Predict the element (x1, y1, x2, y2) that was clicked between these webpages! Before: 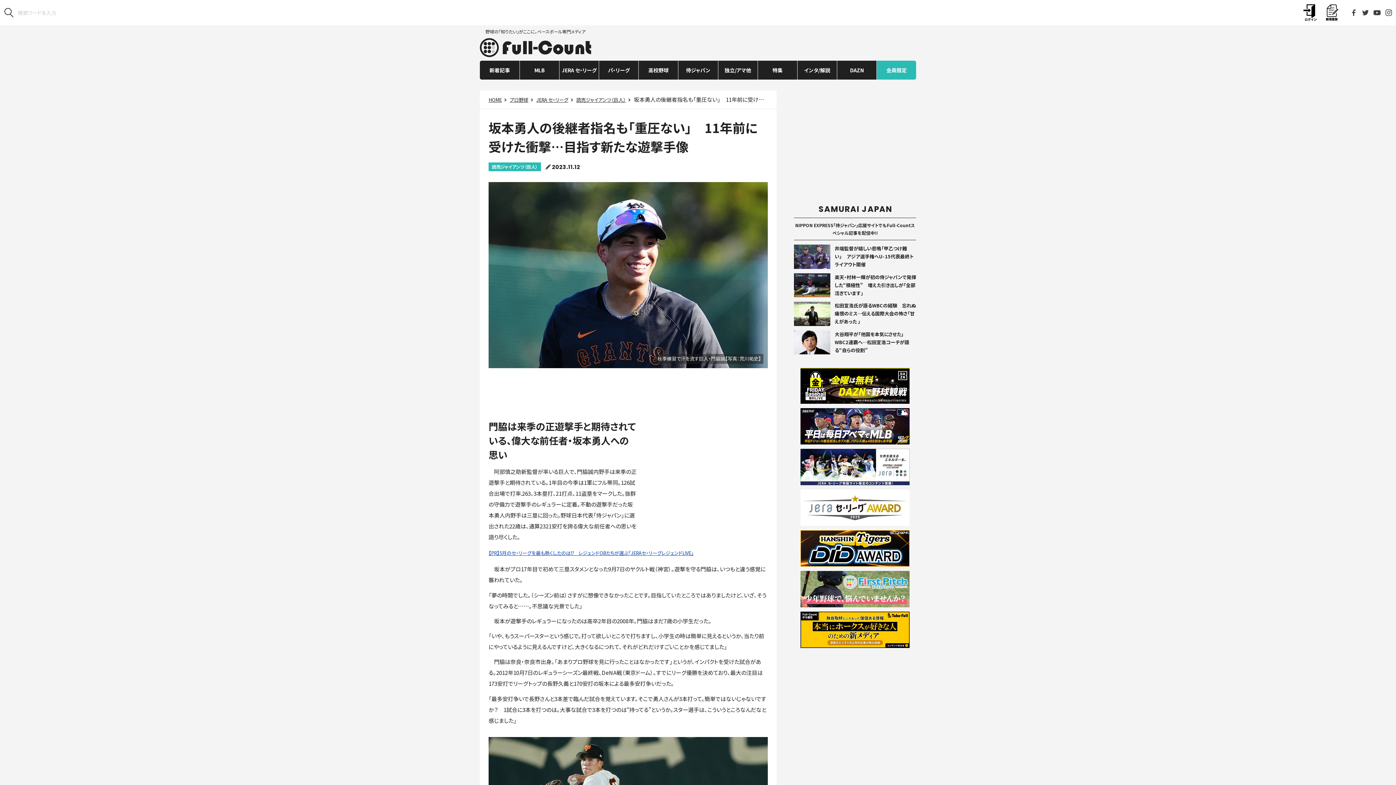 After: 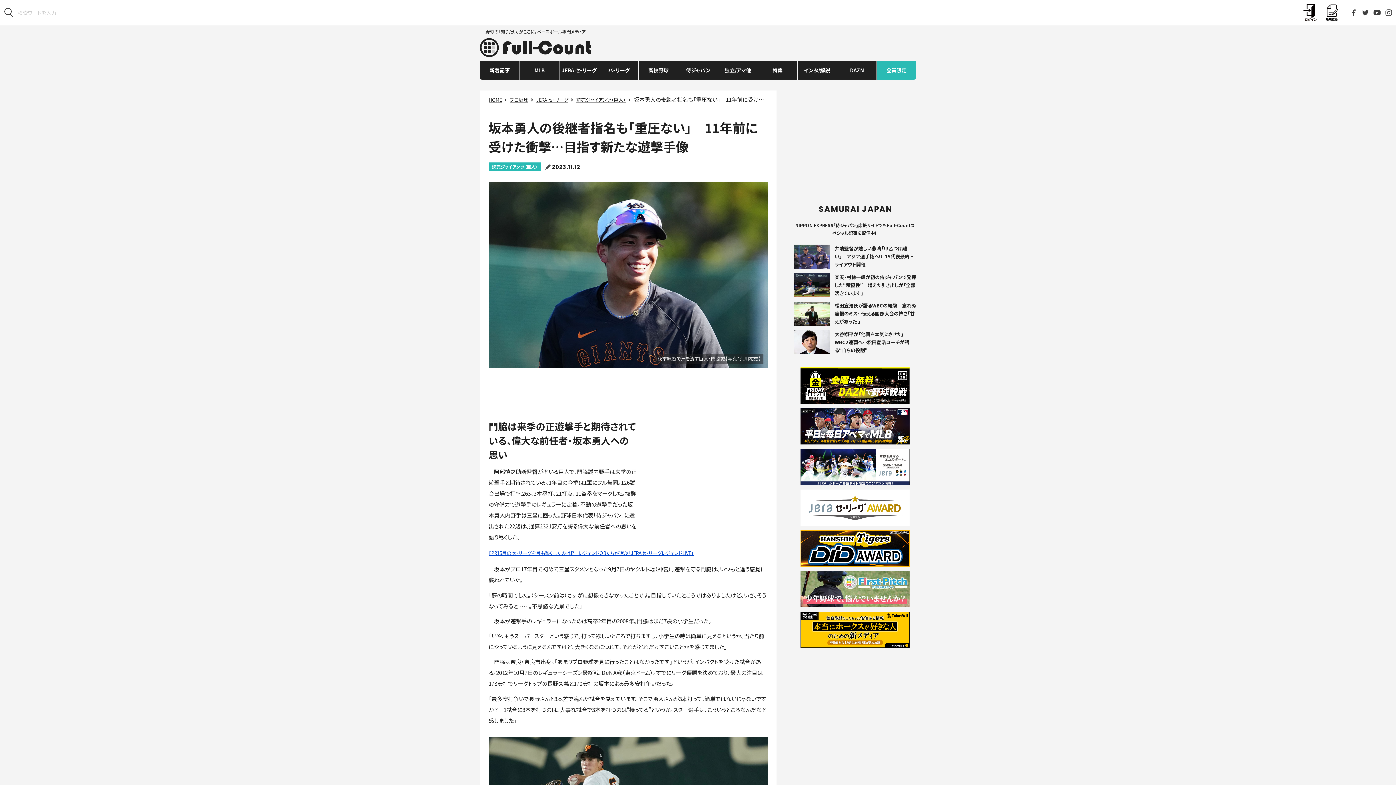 Action: bbox: (800, 436, 909, 443)